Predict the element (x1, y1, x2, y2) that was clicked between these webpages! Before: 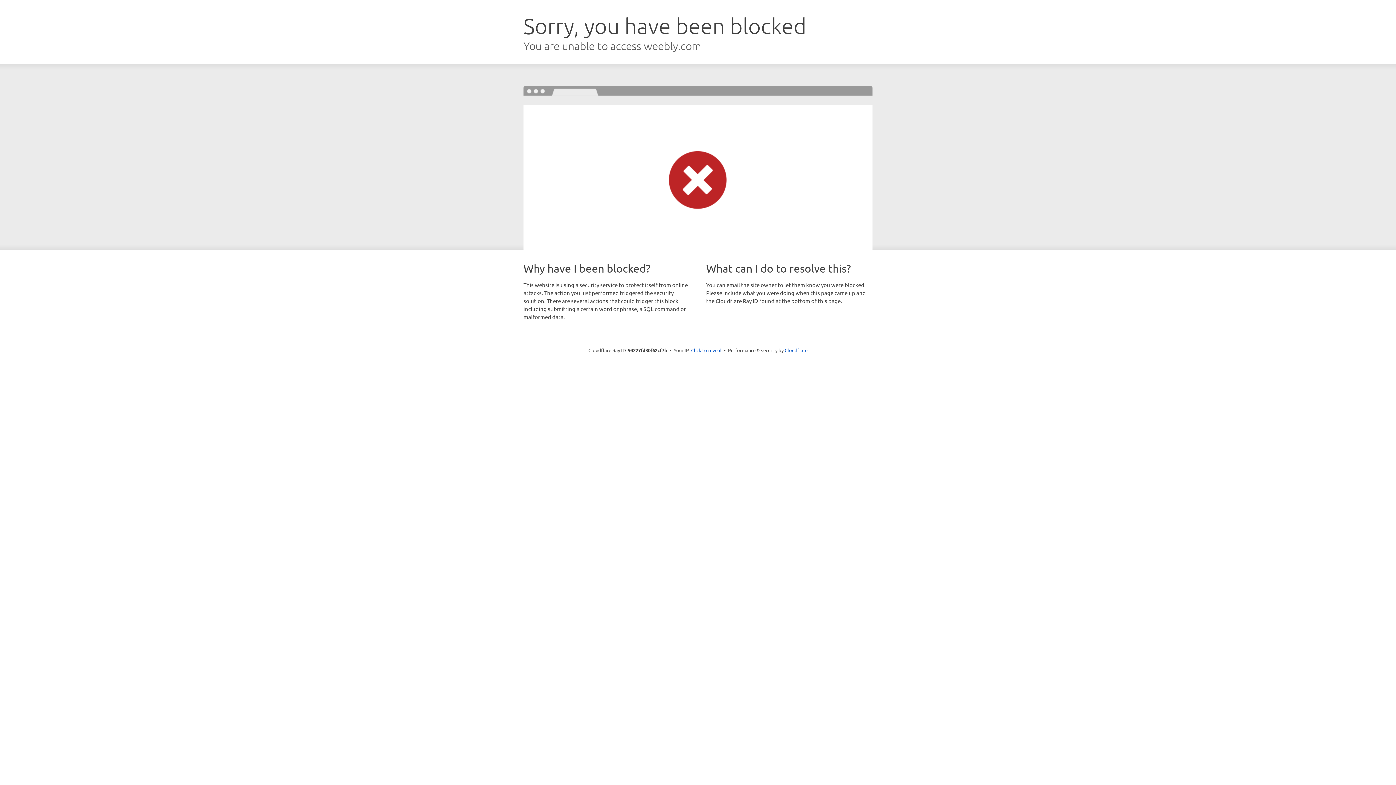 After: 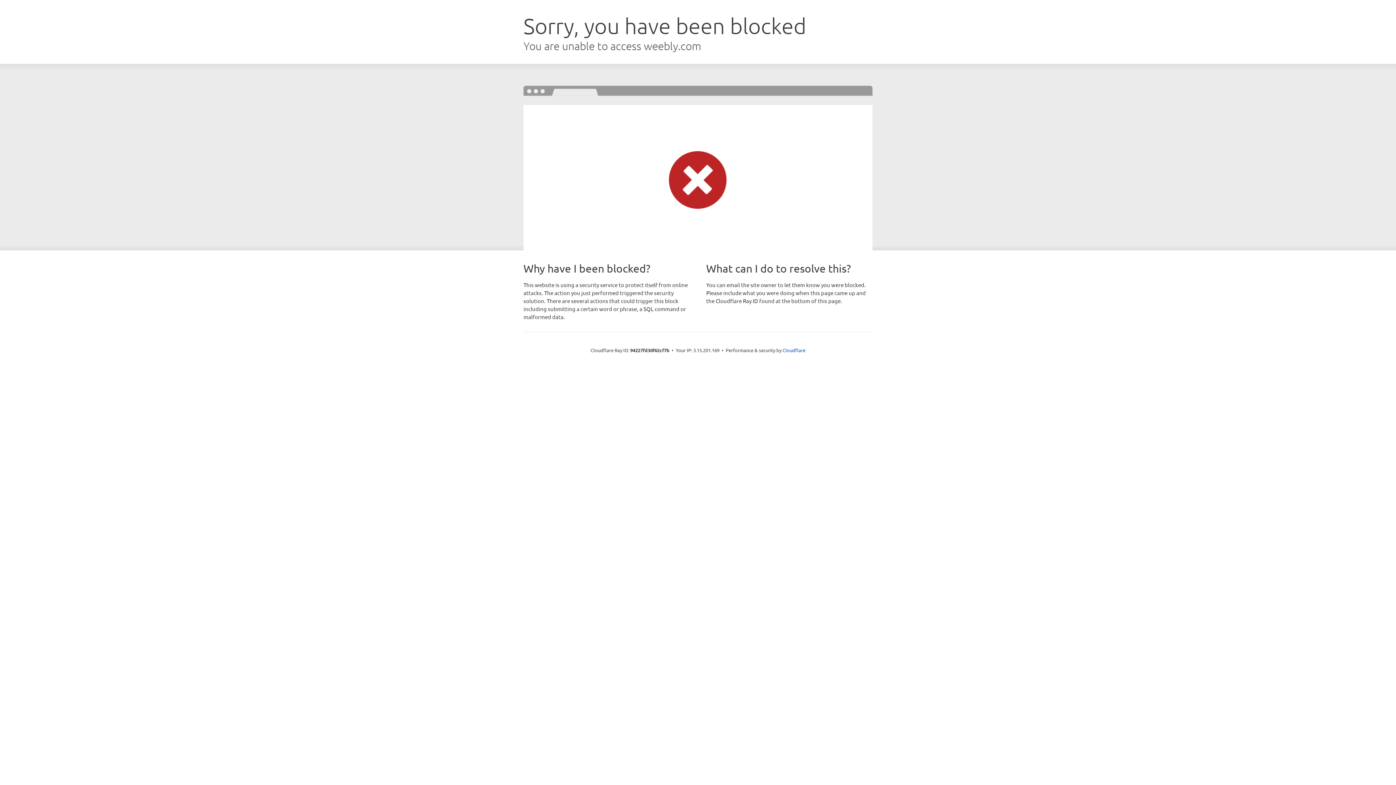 Action: label: Click to reveal bbox: (691, 346, 721, 353)